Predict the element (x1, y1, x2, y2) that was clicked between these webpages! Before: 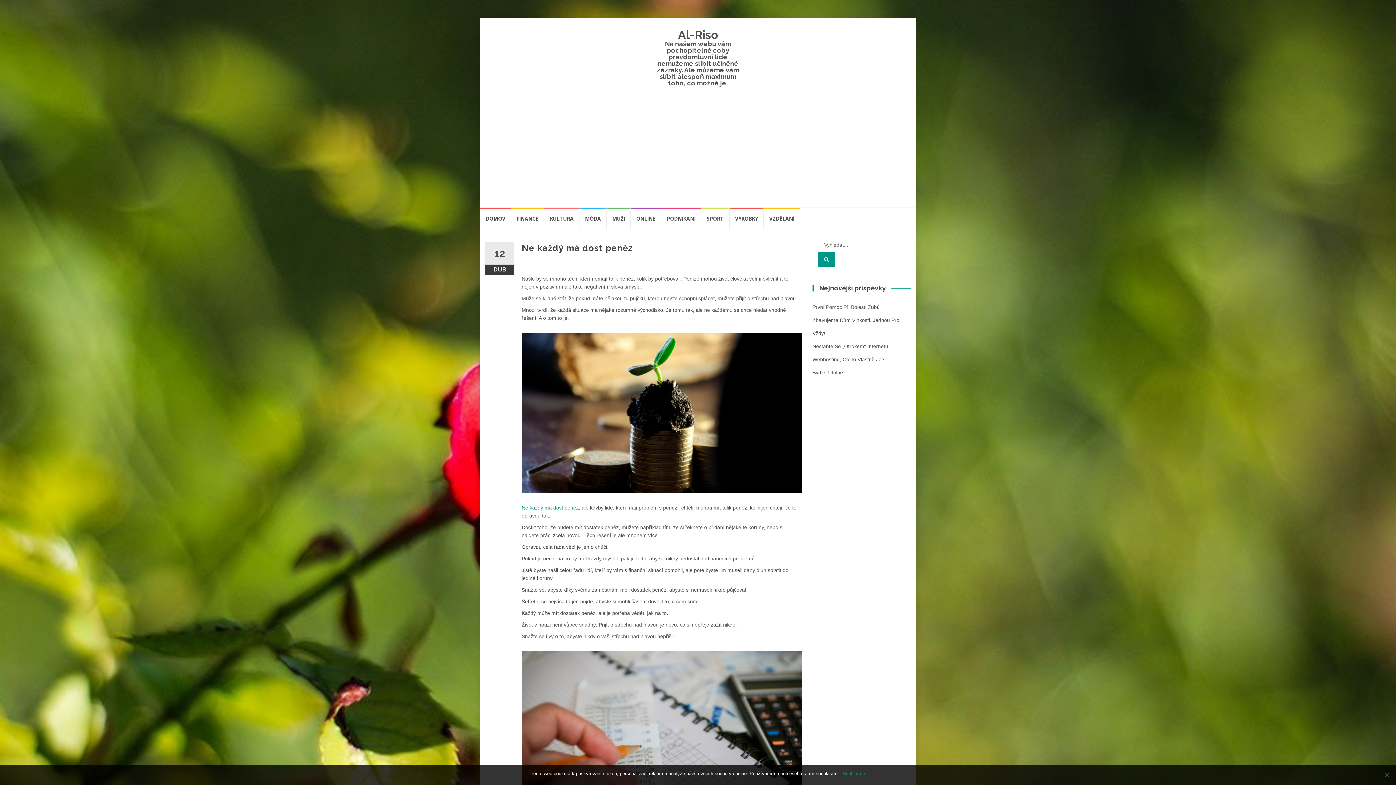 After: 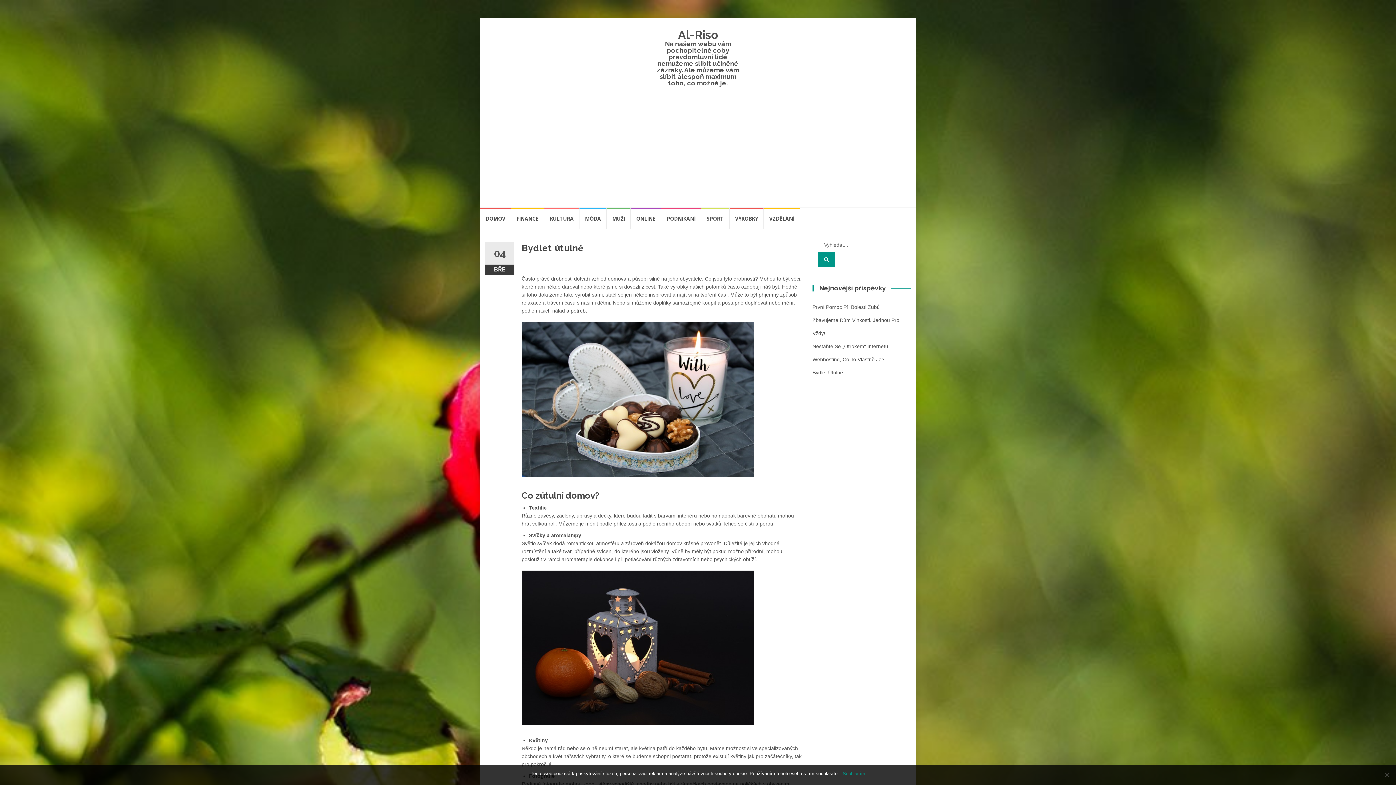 Action: label: Bydlet Útulně bbox: (812, 369, 843, 375)